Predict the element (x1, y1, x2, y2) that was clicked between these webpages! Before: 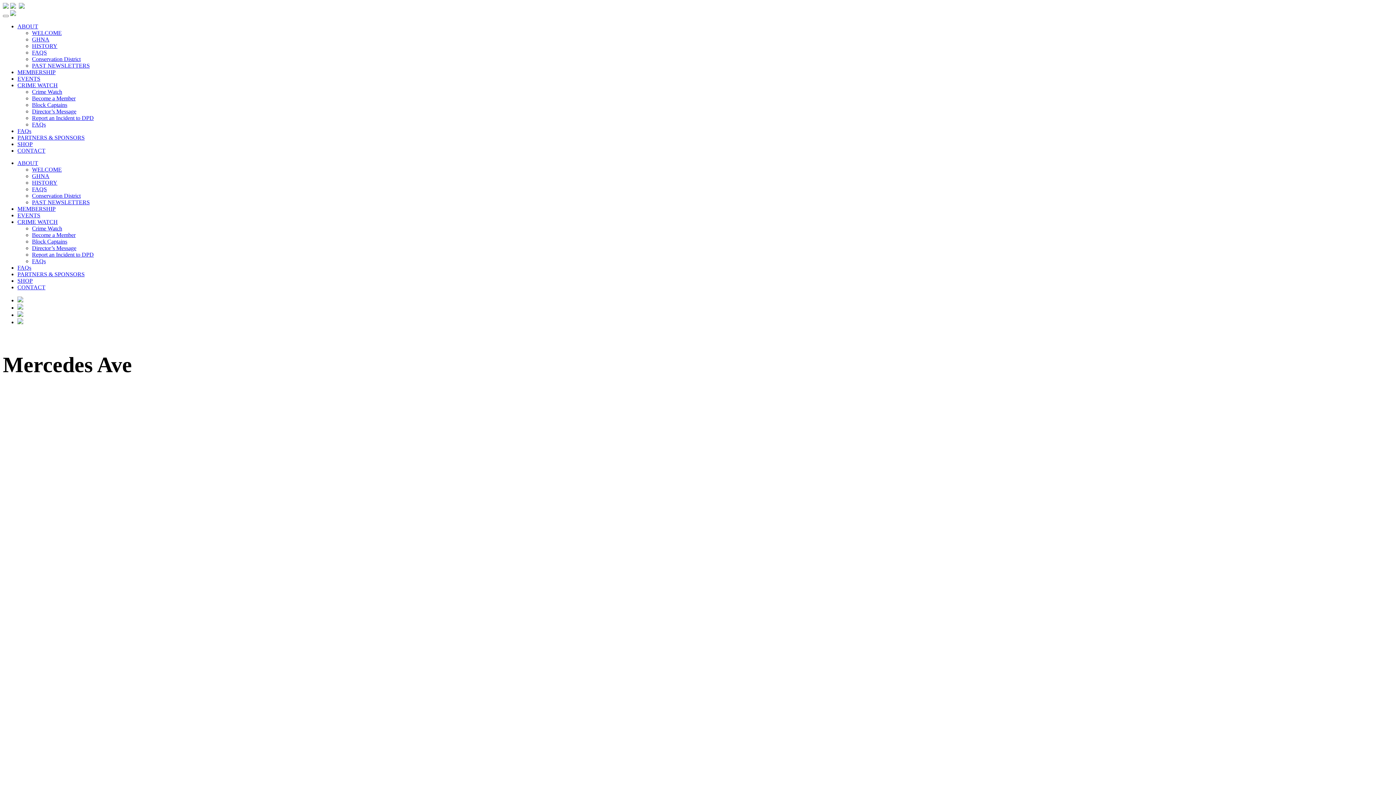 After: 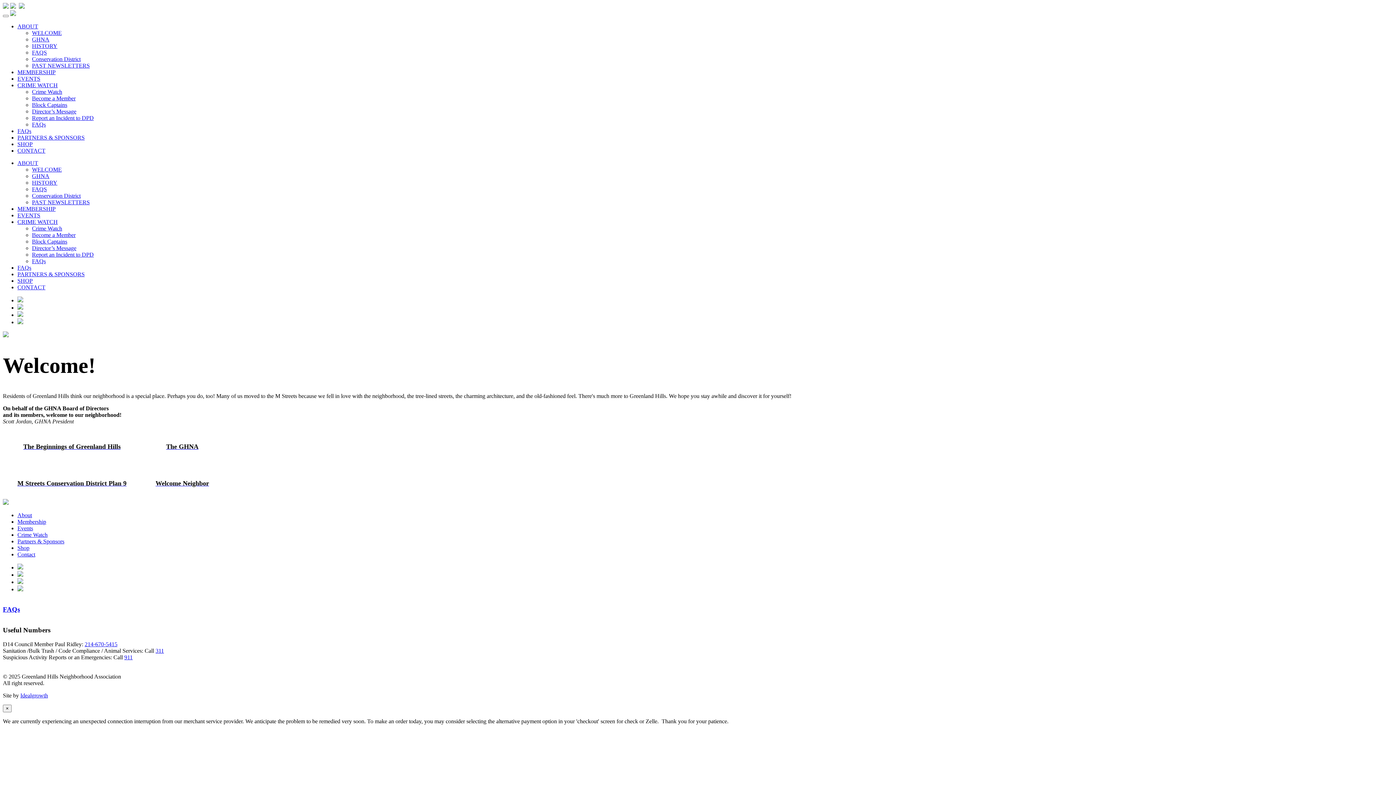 Action: bbox: (32, 29, 61, 36) label: WELCOME